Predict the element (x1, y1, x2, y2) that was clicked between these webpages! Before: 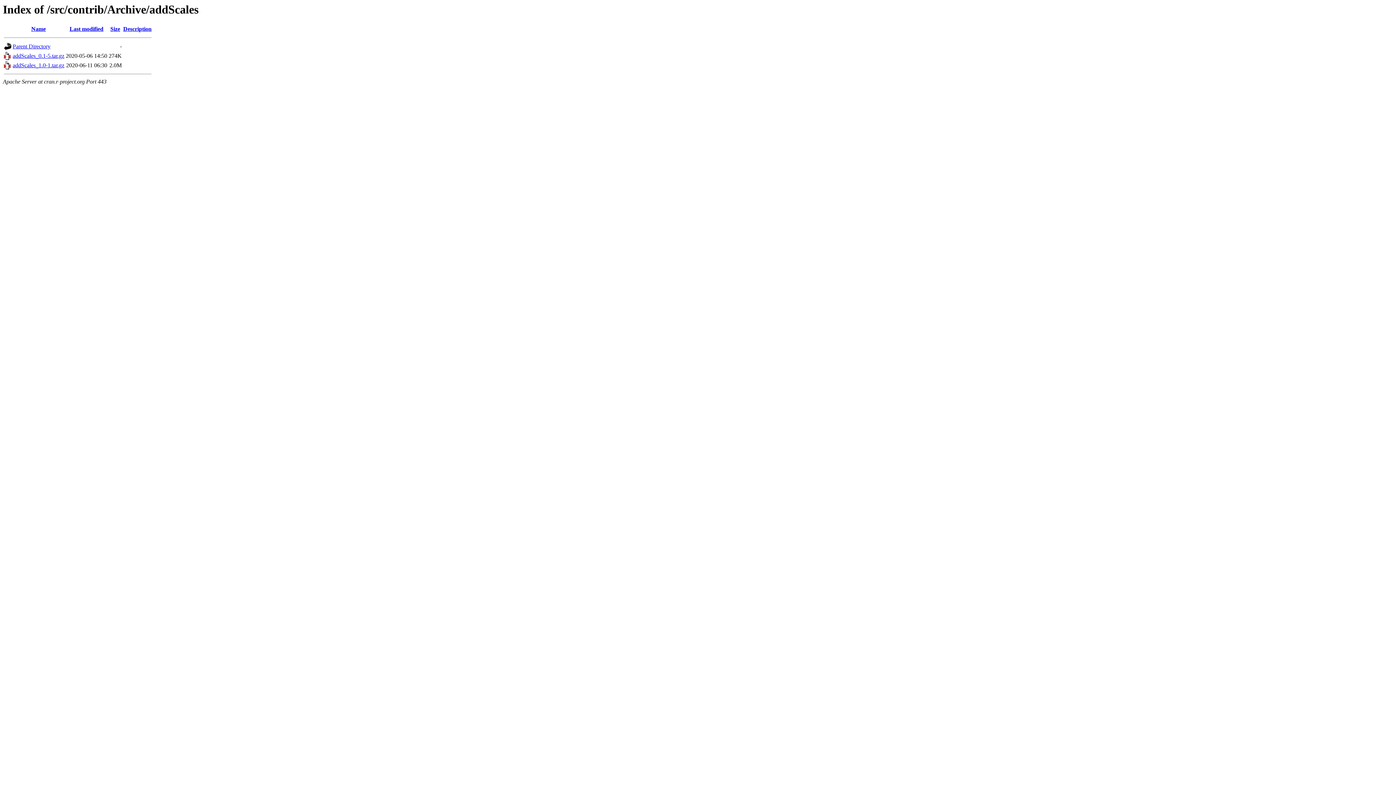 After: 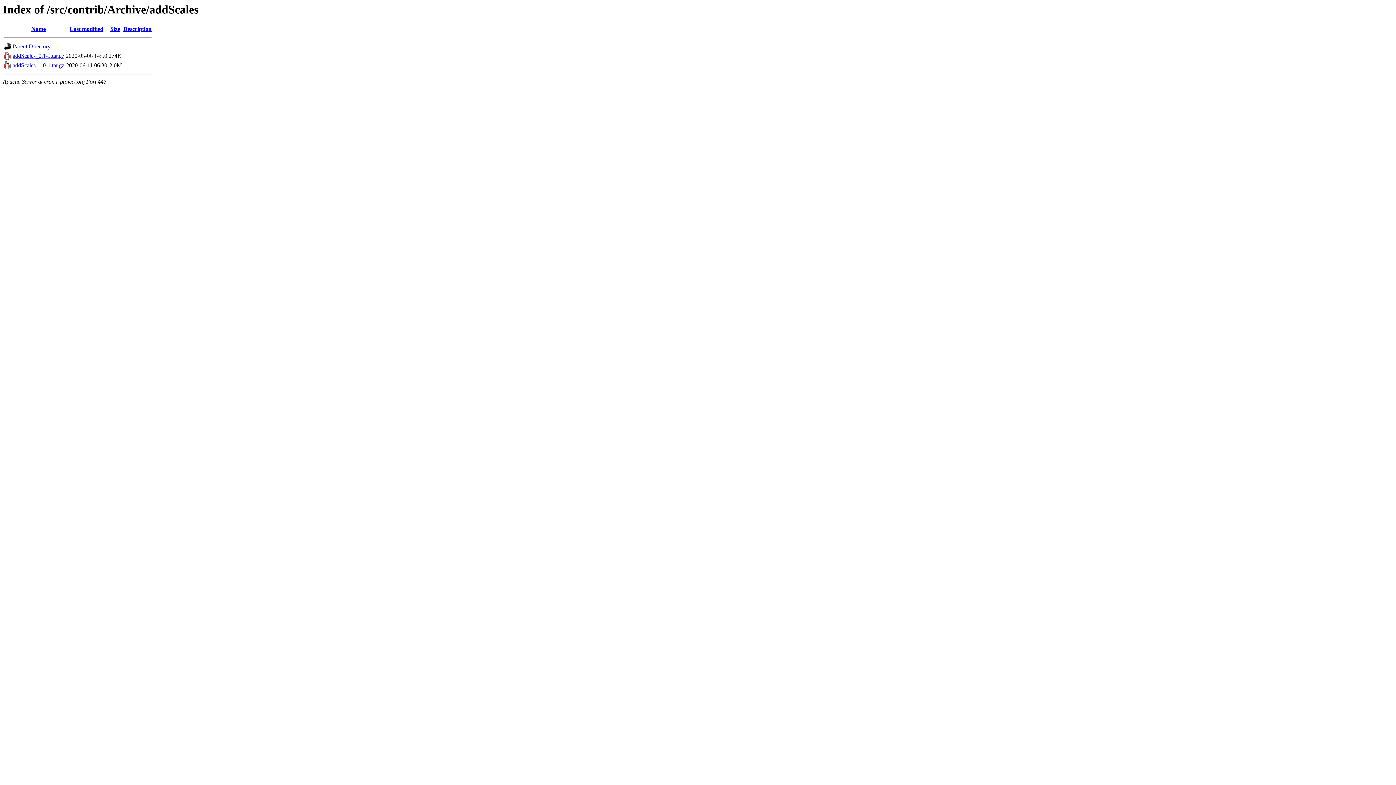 Action: label: Last modified bbox: (69, 25, 103, 32)